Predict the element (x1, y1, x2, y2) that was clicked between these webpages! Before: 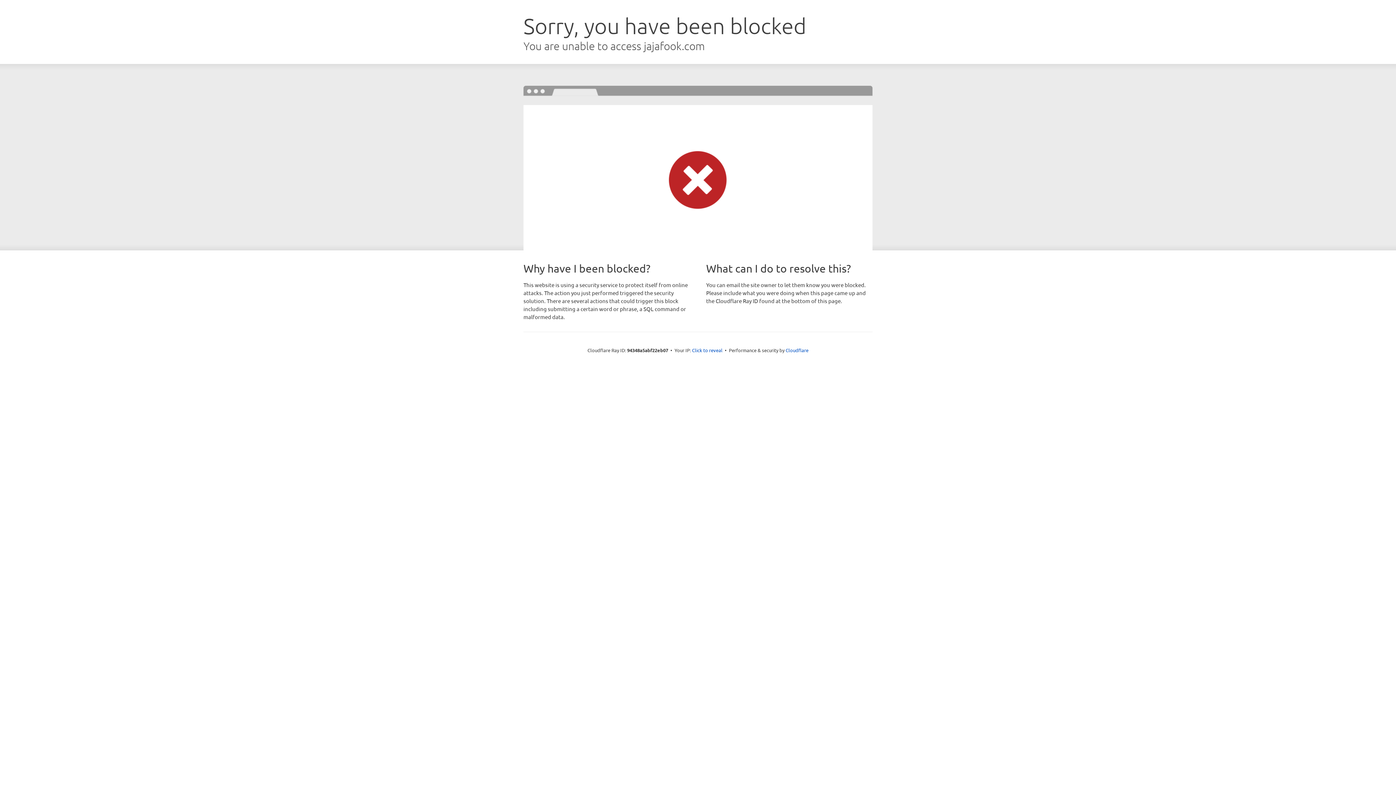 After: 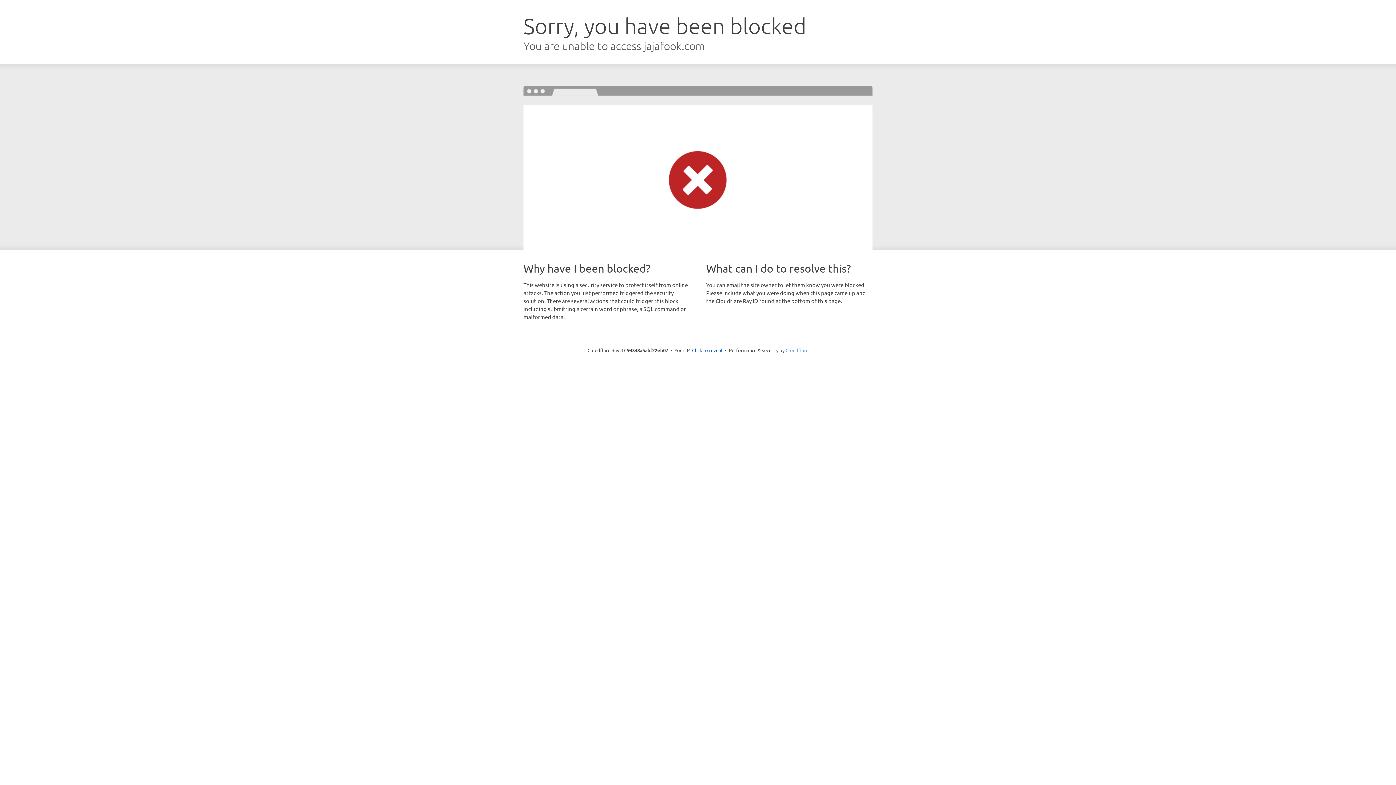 Action: bbox: (785, 347, 808, 353) label: Cloudflare